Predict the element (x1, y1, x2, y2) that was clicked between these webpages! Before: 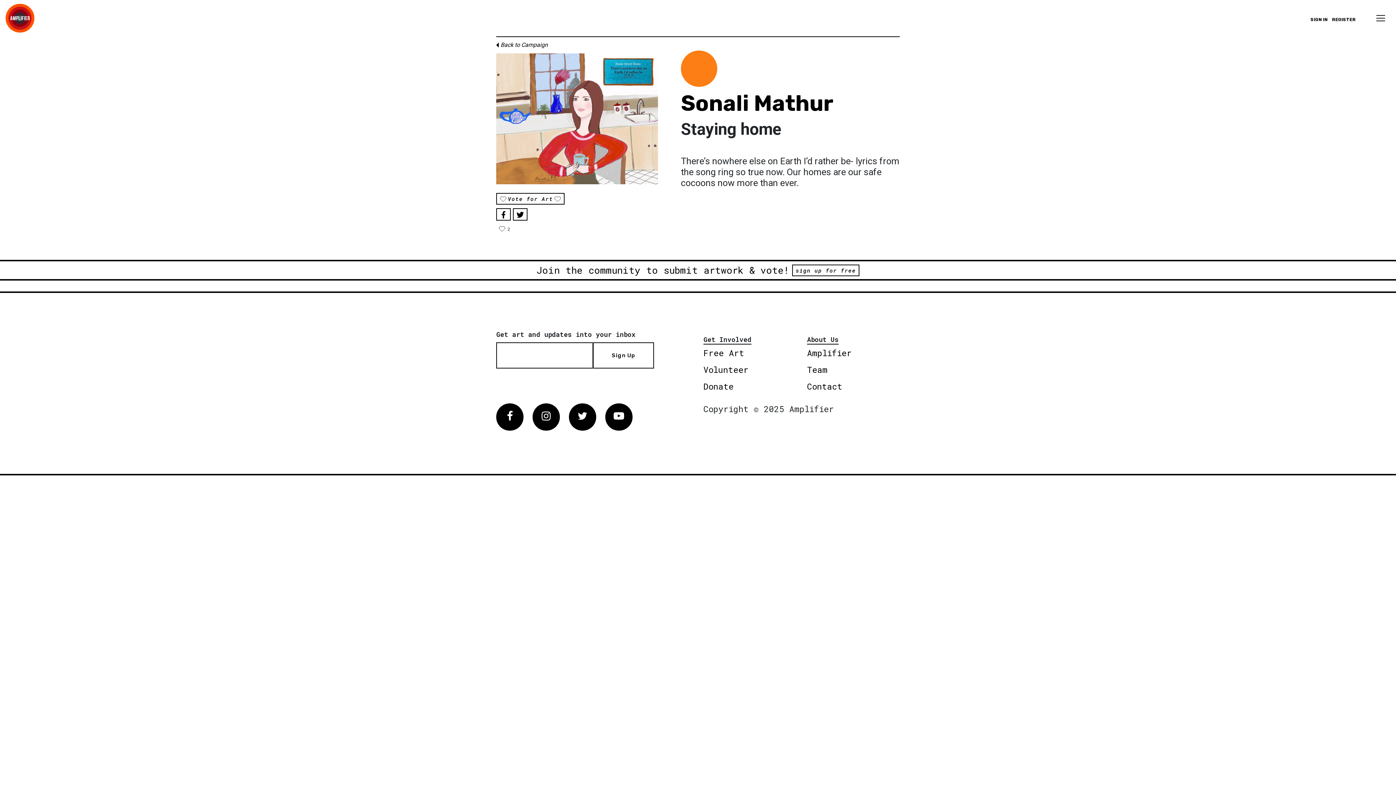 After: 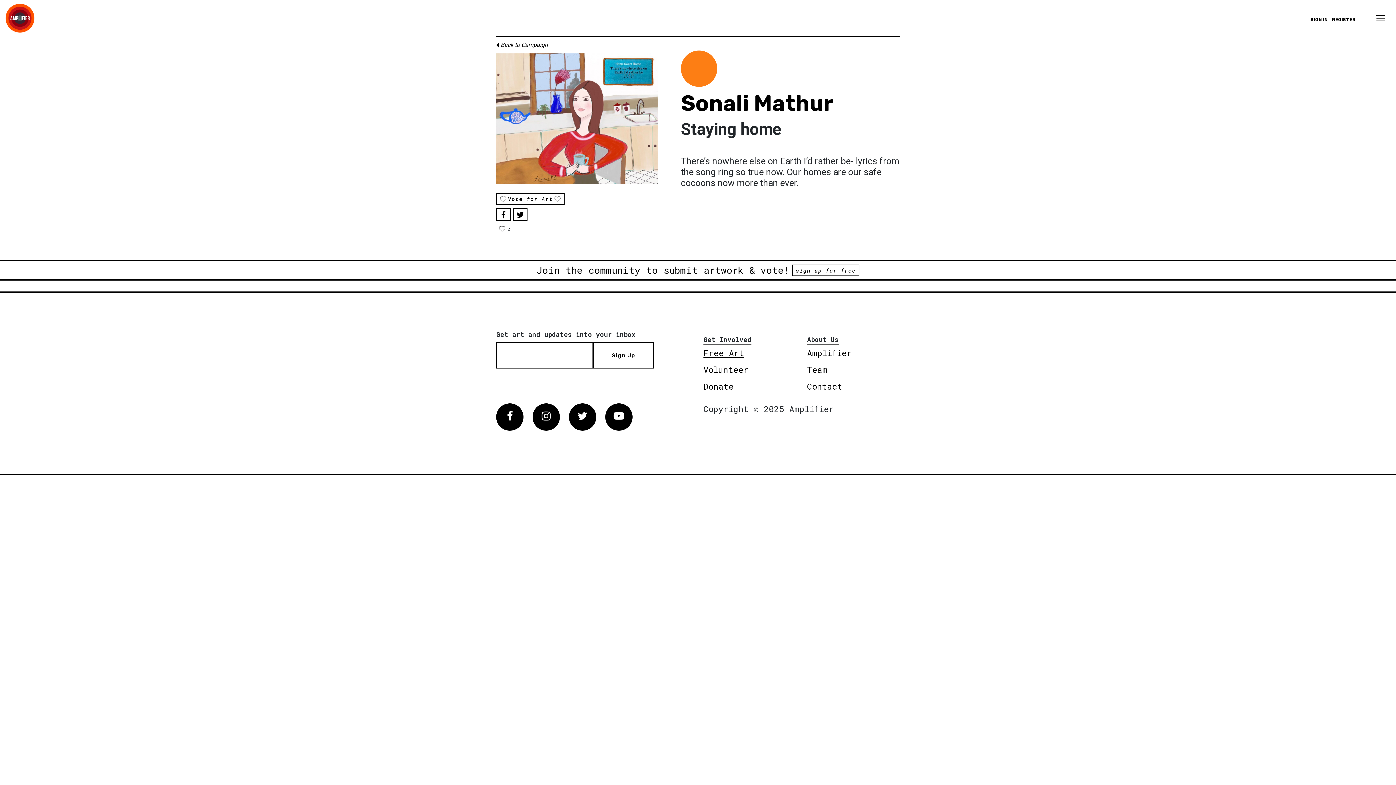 Action: label: Free Art bbox: (703, 344, 796, 361)